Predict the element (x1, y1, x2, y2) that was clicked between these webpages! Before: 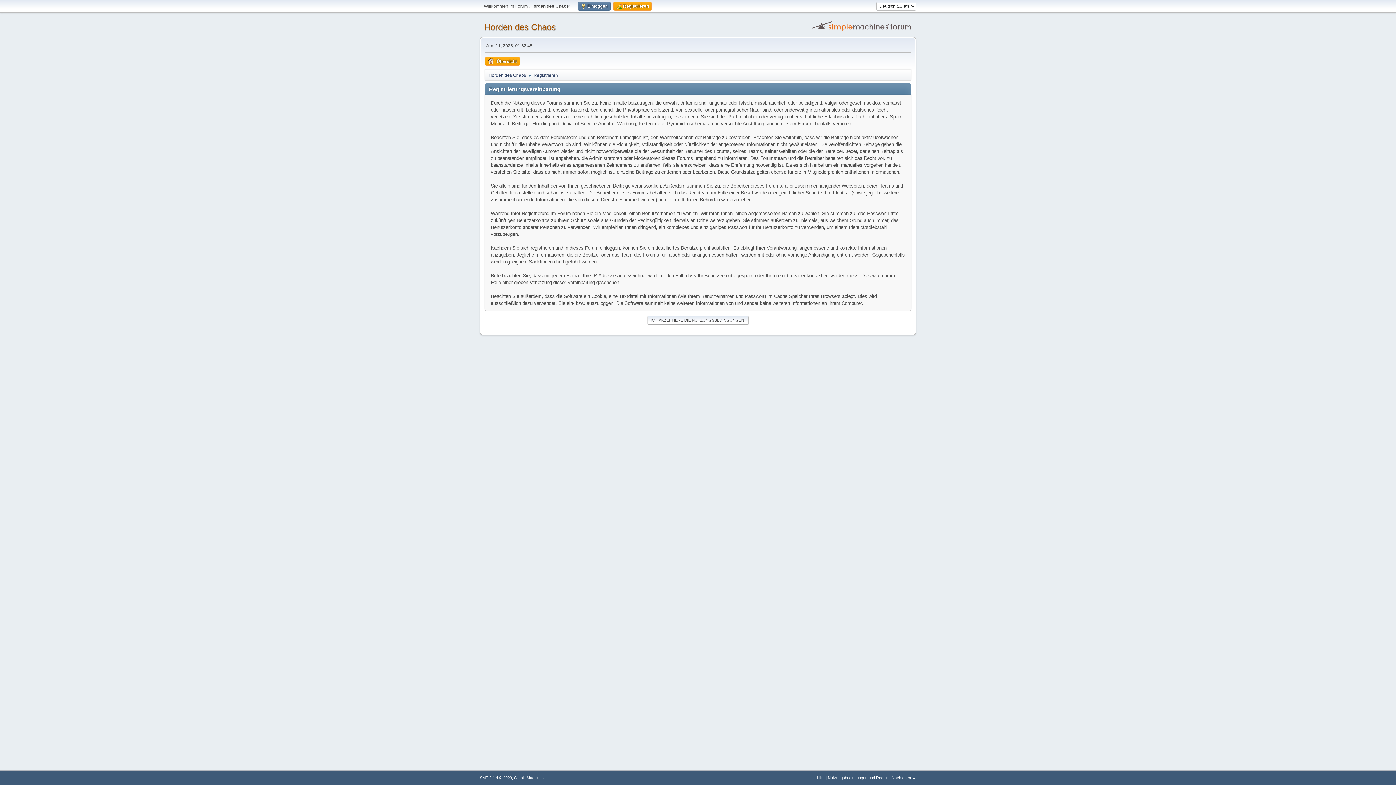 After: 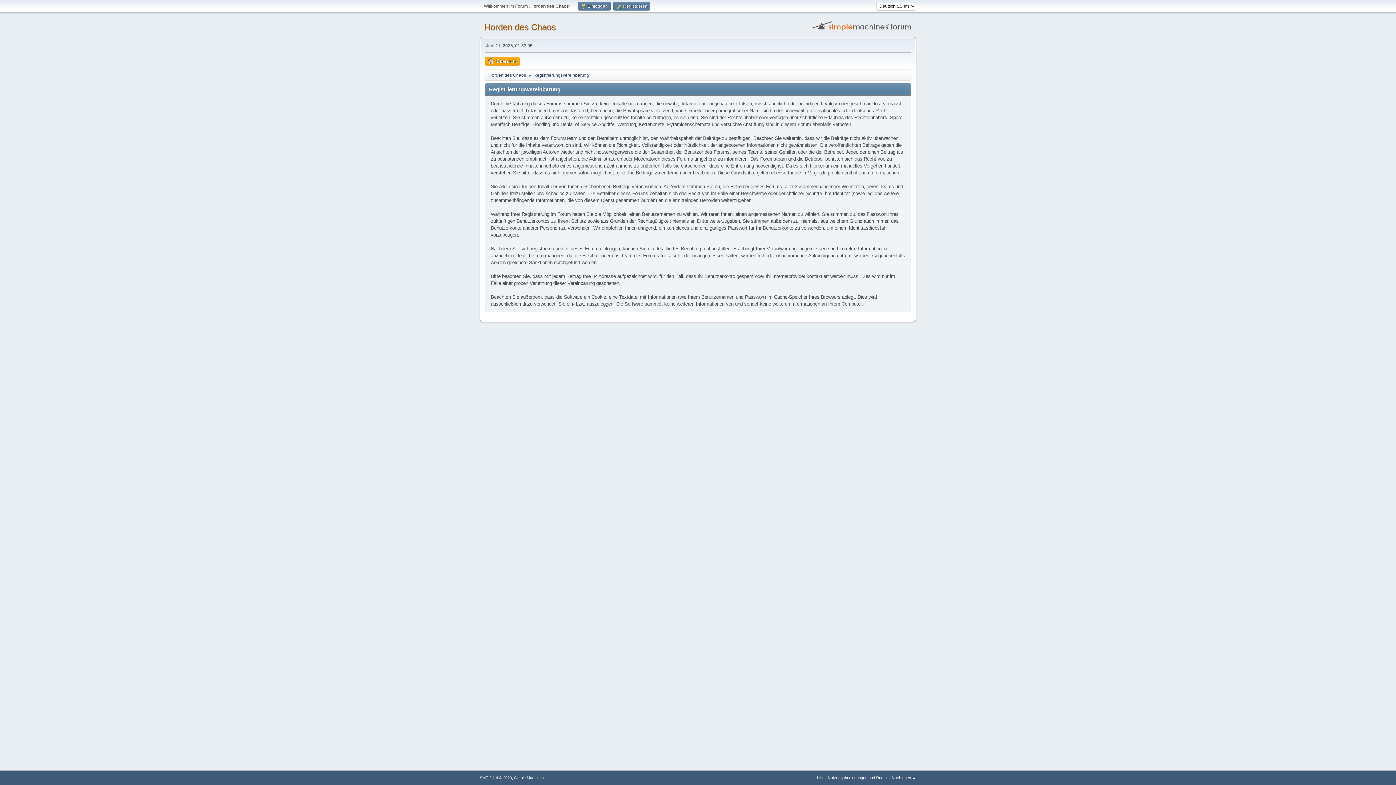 Action: label: Nutzungsbedingungen und Regeln bbox: (828, 776, 888, 780)